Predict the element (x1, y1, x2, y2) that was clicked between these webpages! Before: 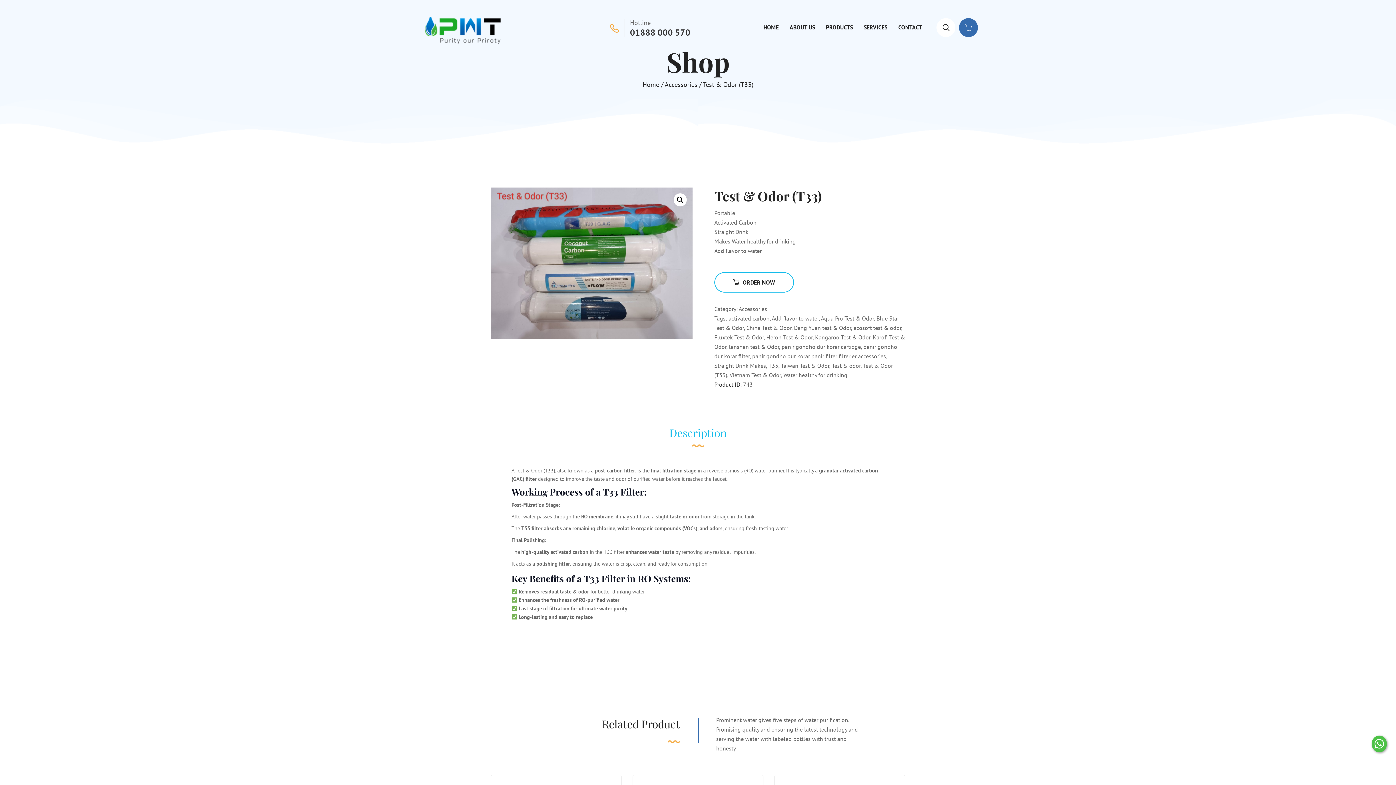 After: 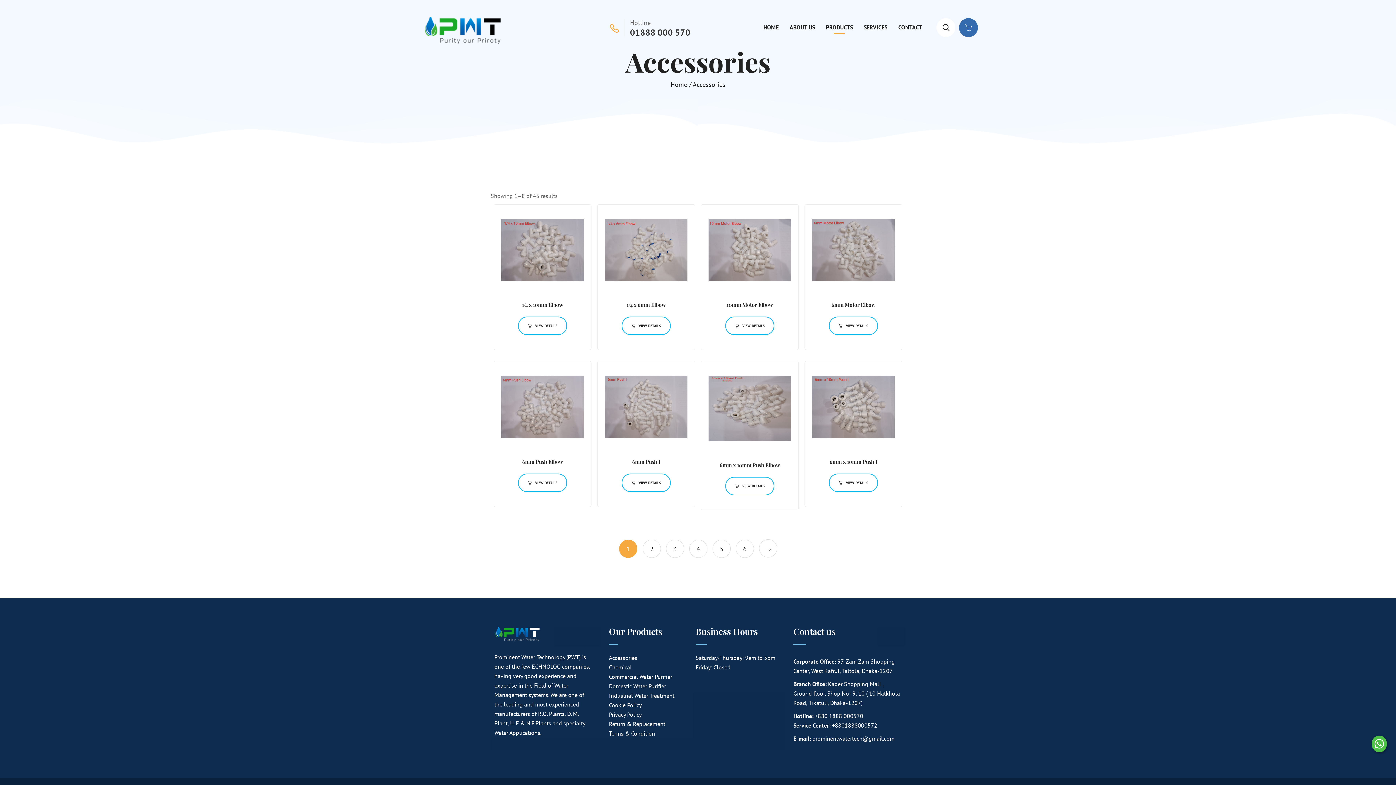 Action: bbox: (738, 305, 767, 312) label: Accessories